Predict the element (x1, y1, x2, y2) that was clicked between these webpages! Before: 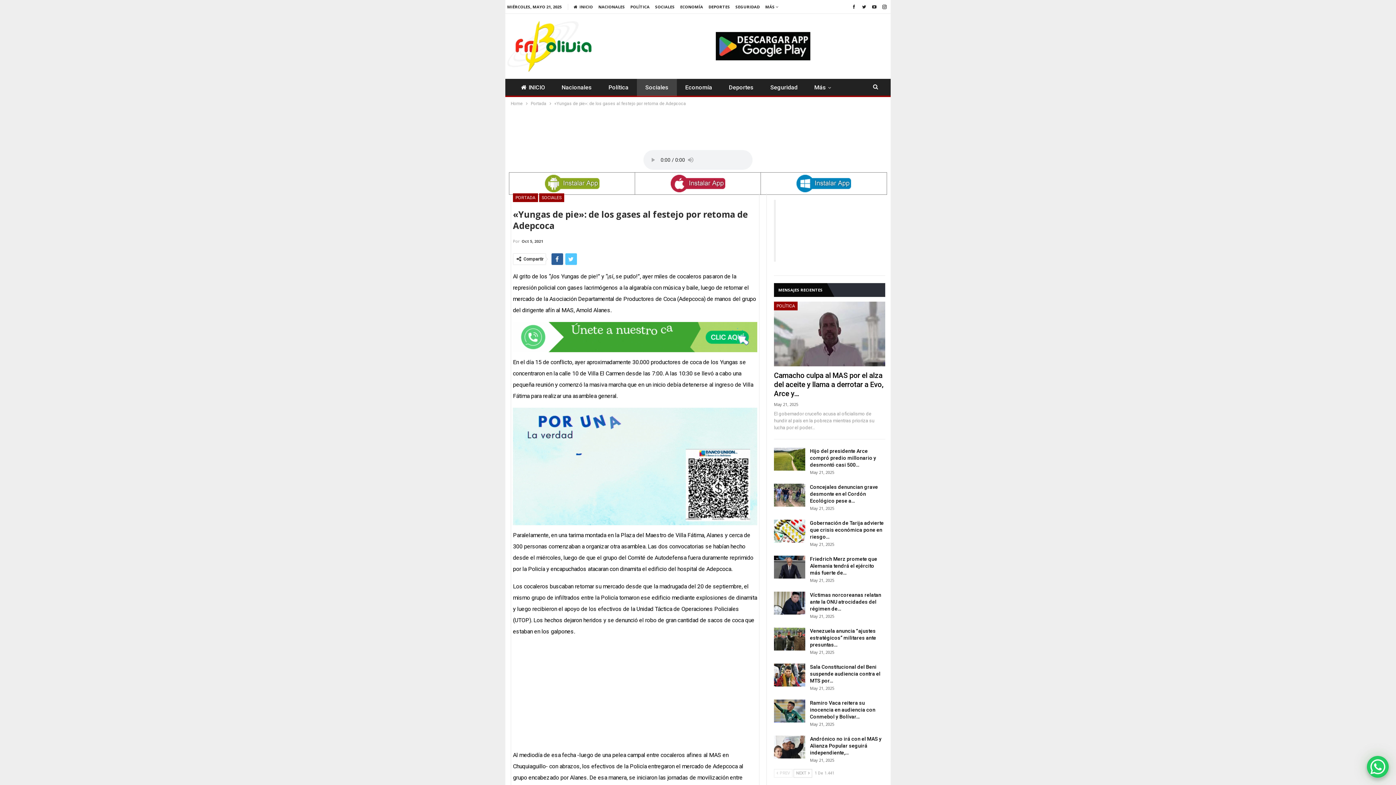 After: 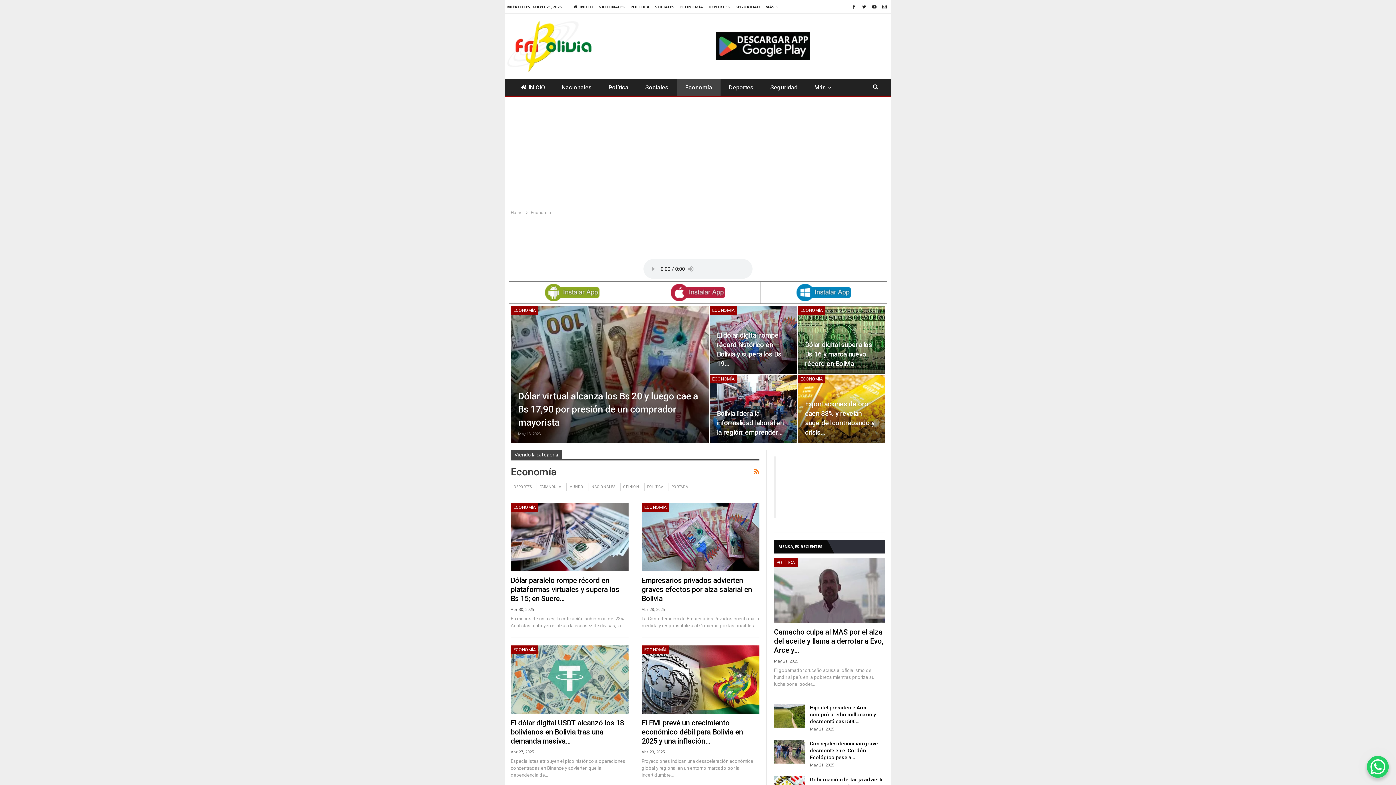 Action: label: ECONOMÍA bbox: (680, 4, 703, 9)